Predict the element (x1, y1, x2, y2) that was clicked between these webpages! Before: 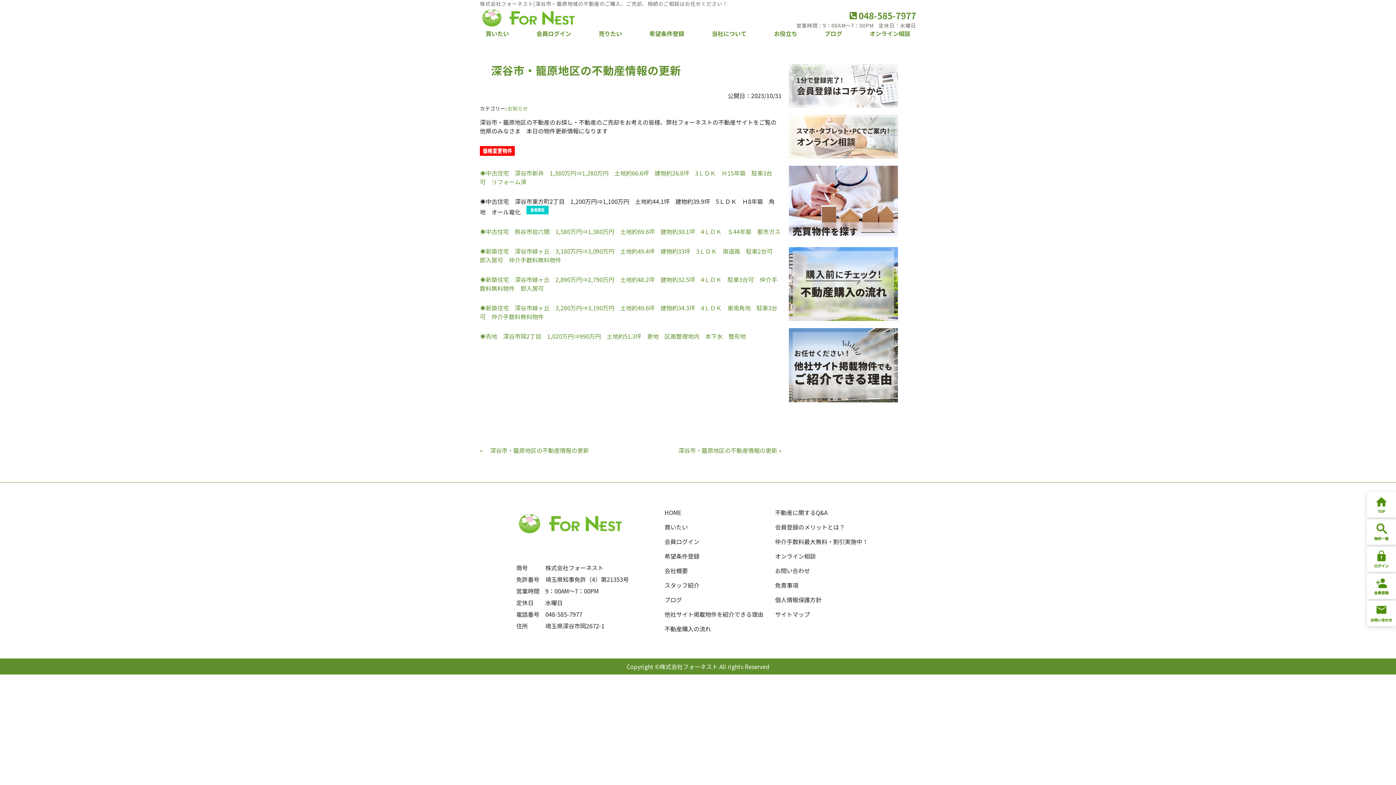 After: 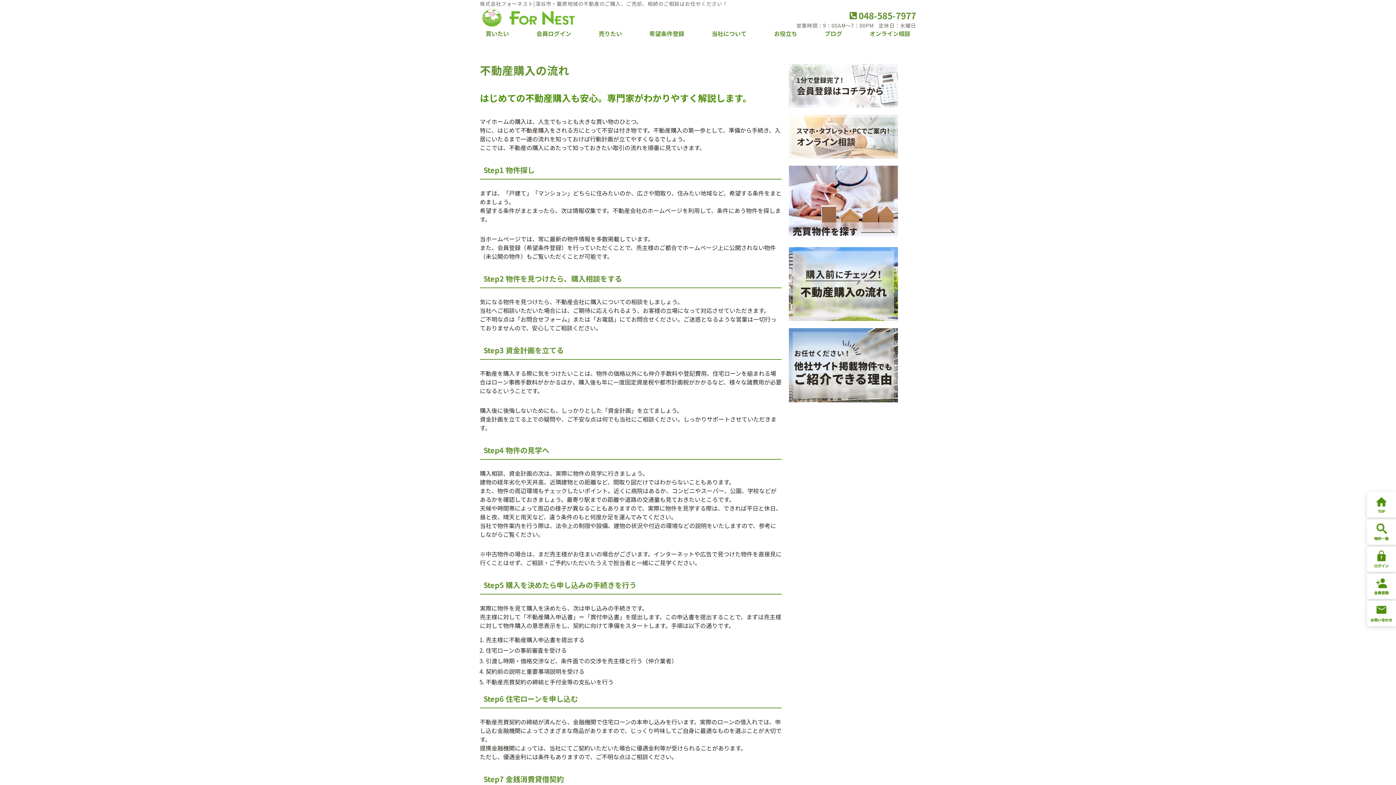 Action: bbox: (789, 247, 898, 321)